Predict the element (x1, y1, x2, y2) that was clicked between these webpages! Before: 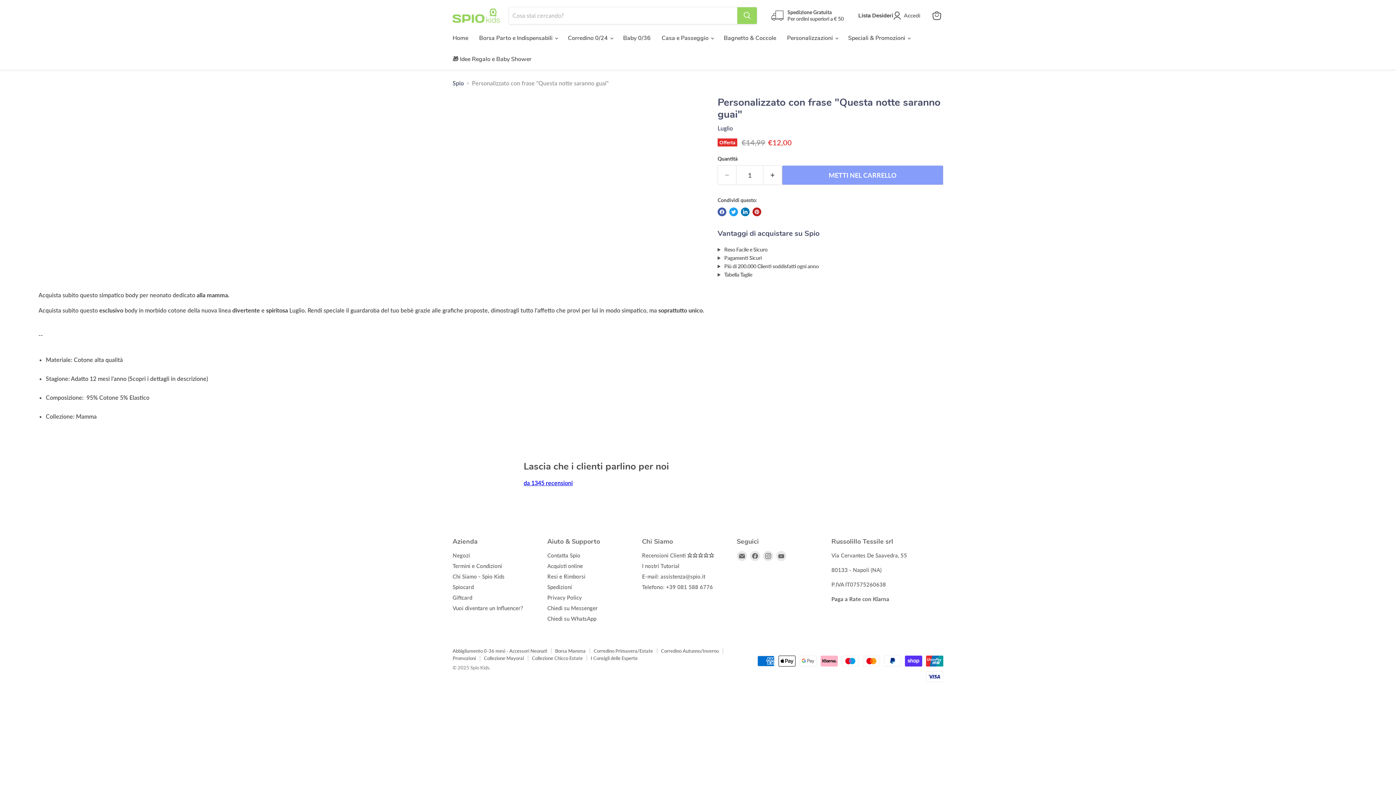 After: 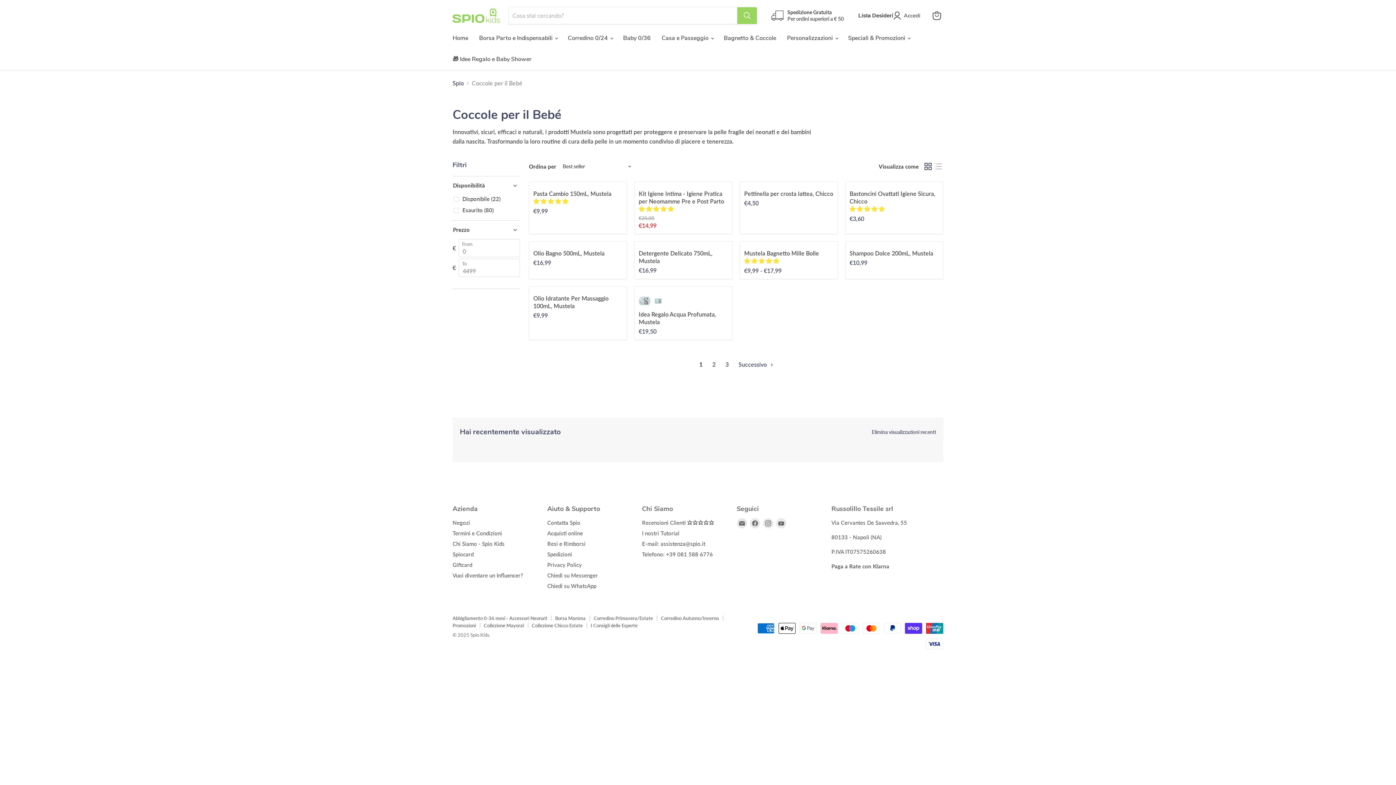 Action: bbox: (718, 30, 781, 45) label: Bagnetto & Coccole